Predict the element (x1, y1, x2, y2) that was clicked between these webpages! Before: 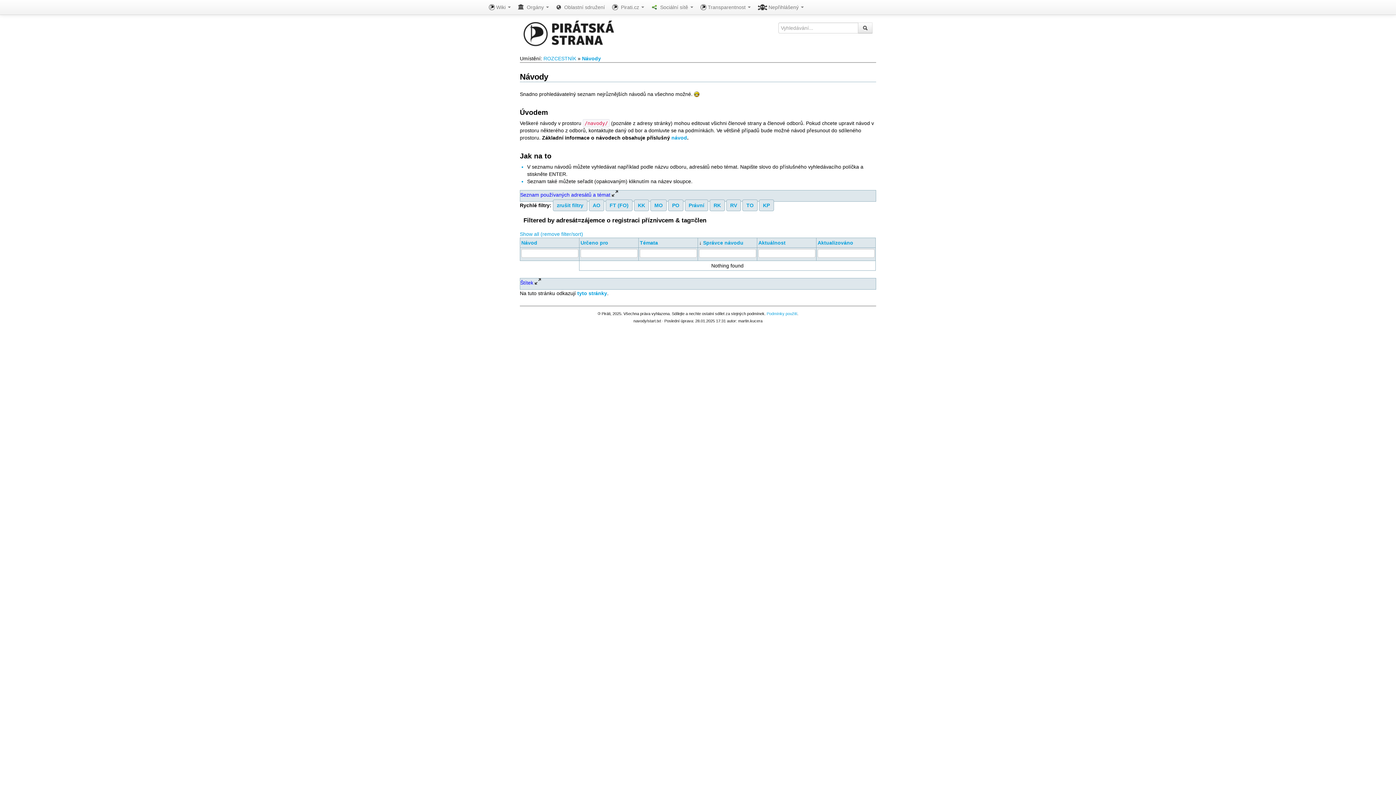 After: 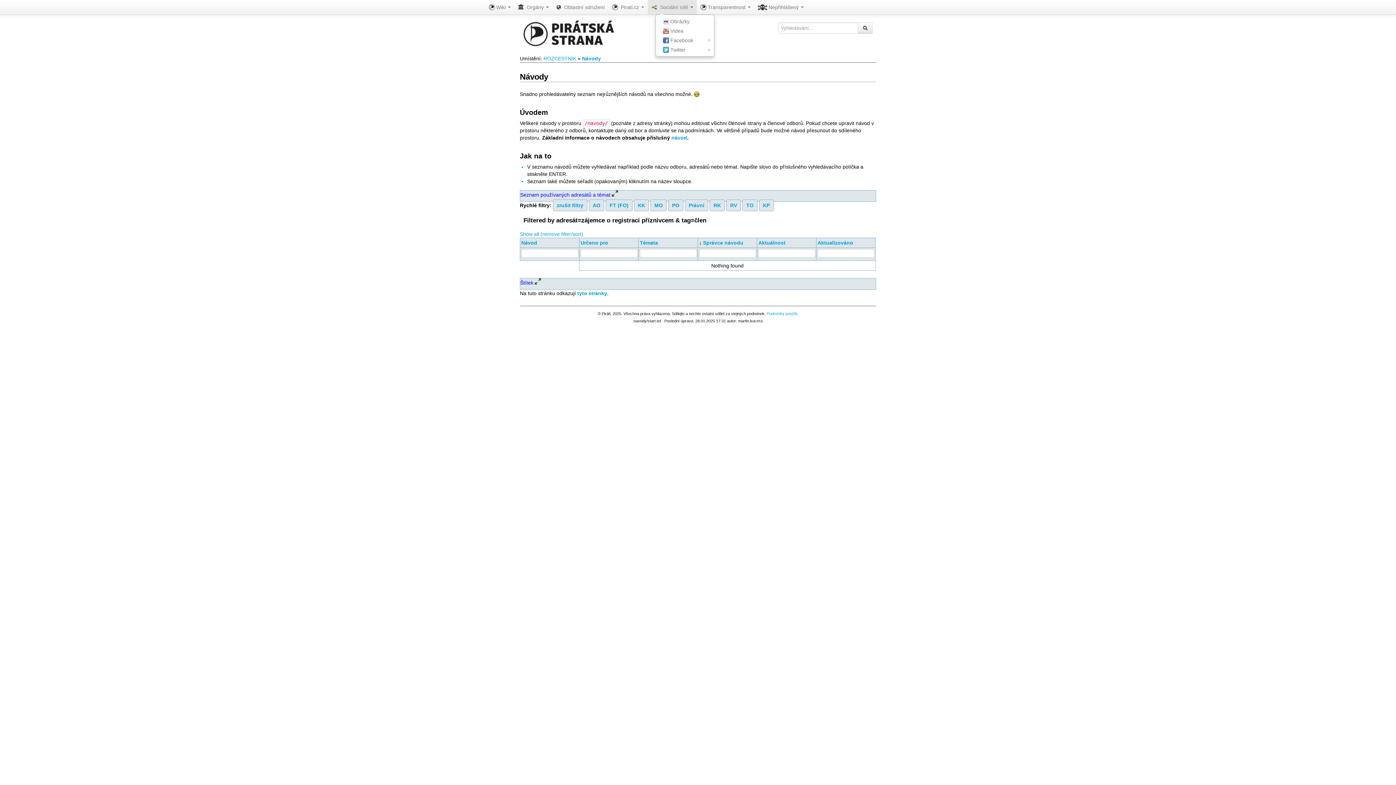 Action: label:   Sociální sítě  bbox: (648, 0, 697, 14)